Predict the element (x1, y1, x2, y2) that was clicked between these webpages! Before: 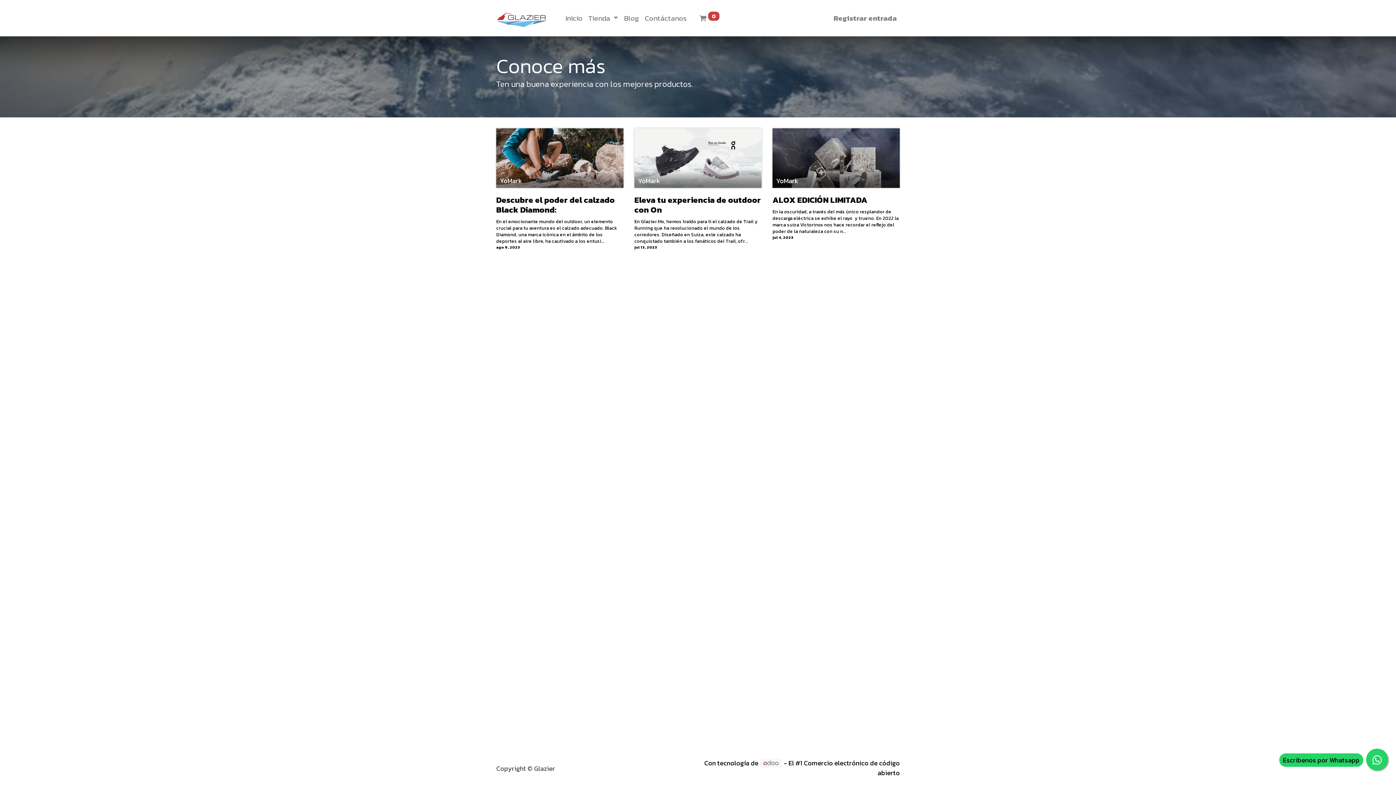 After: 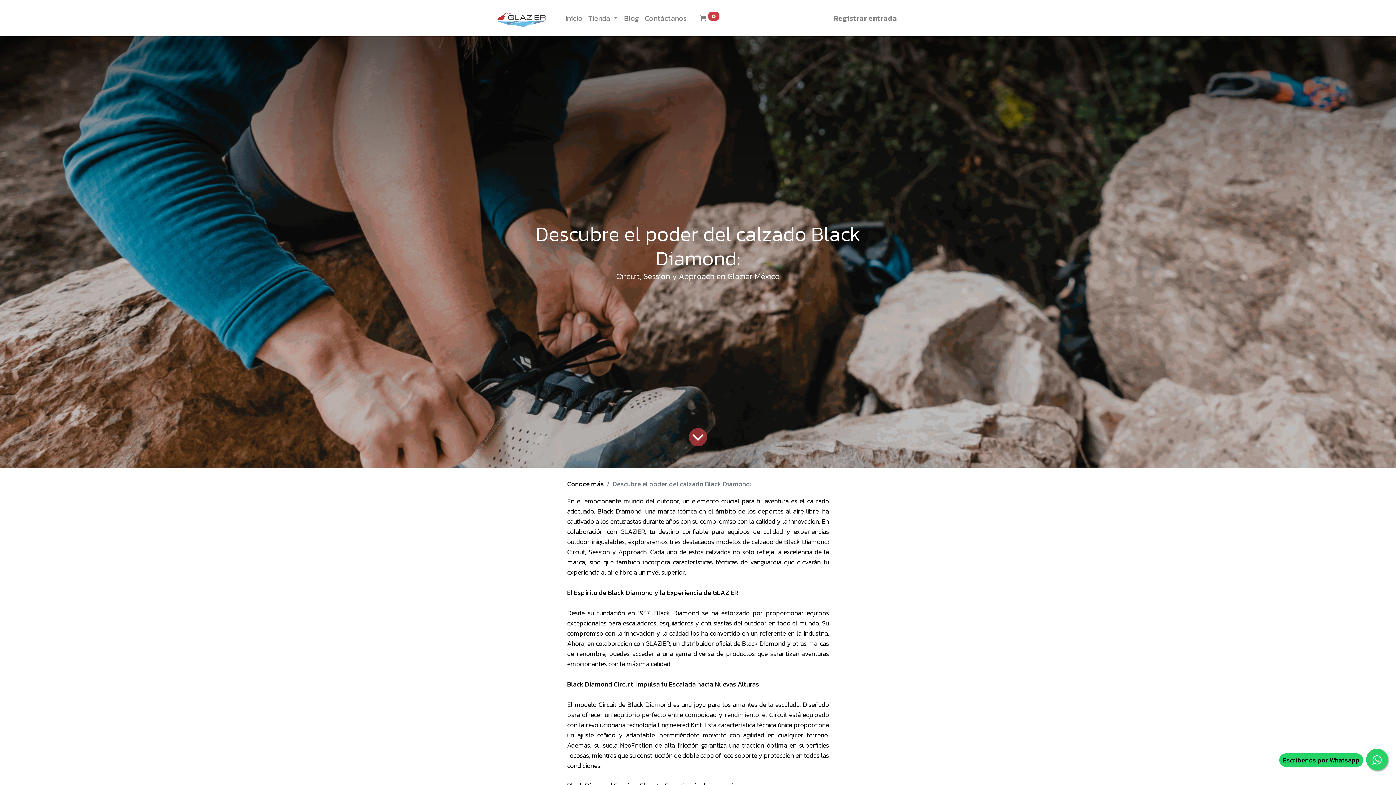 Action: bbox: (496, 128, 623, 187) label: YoMark